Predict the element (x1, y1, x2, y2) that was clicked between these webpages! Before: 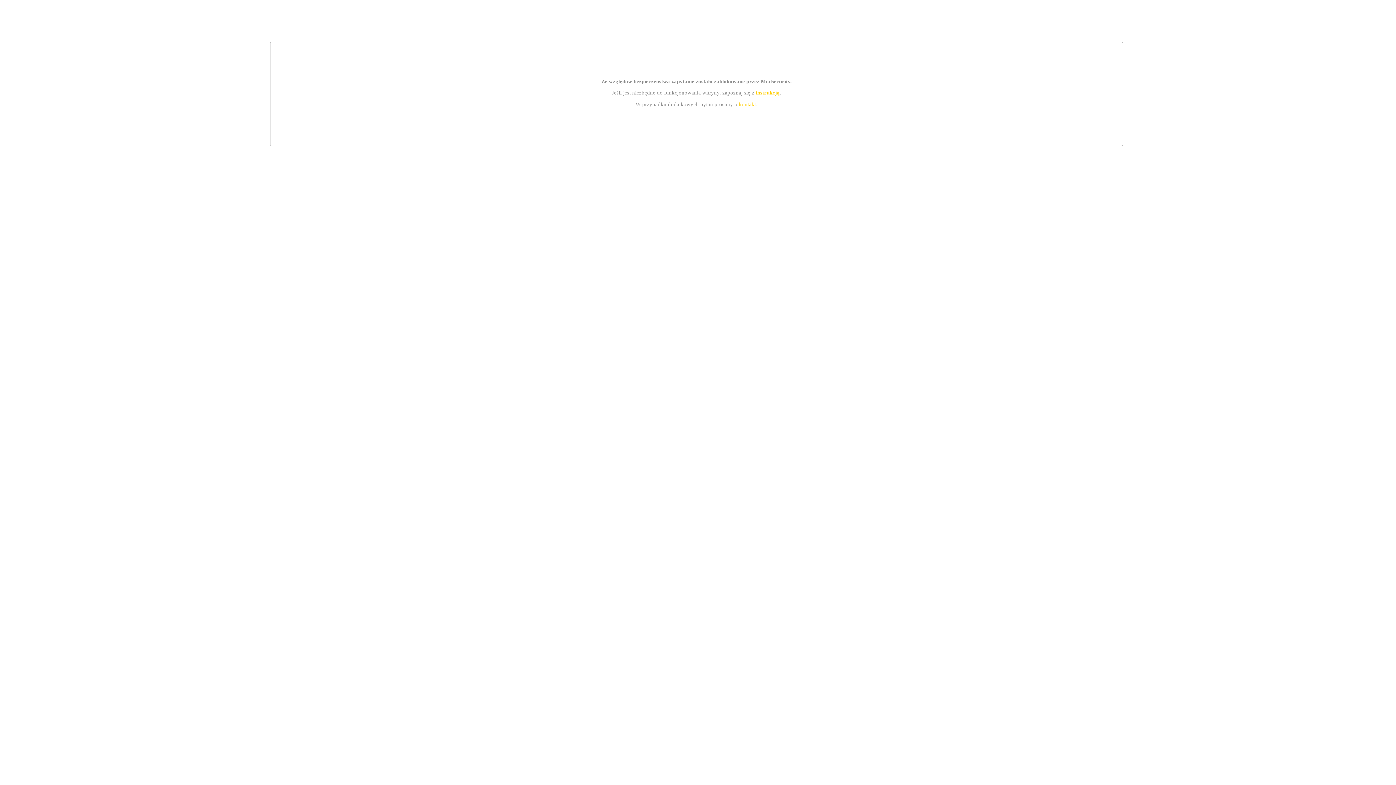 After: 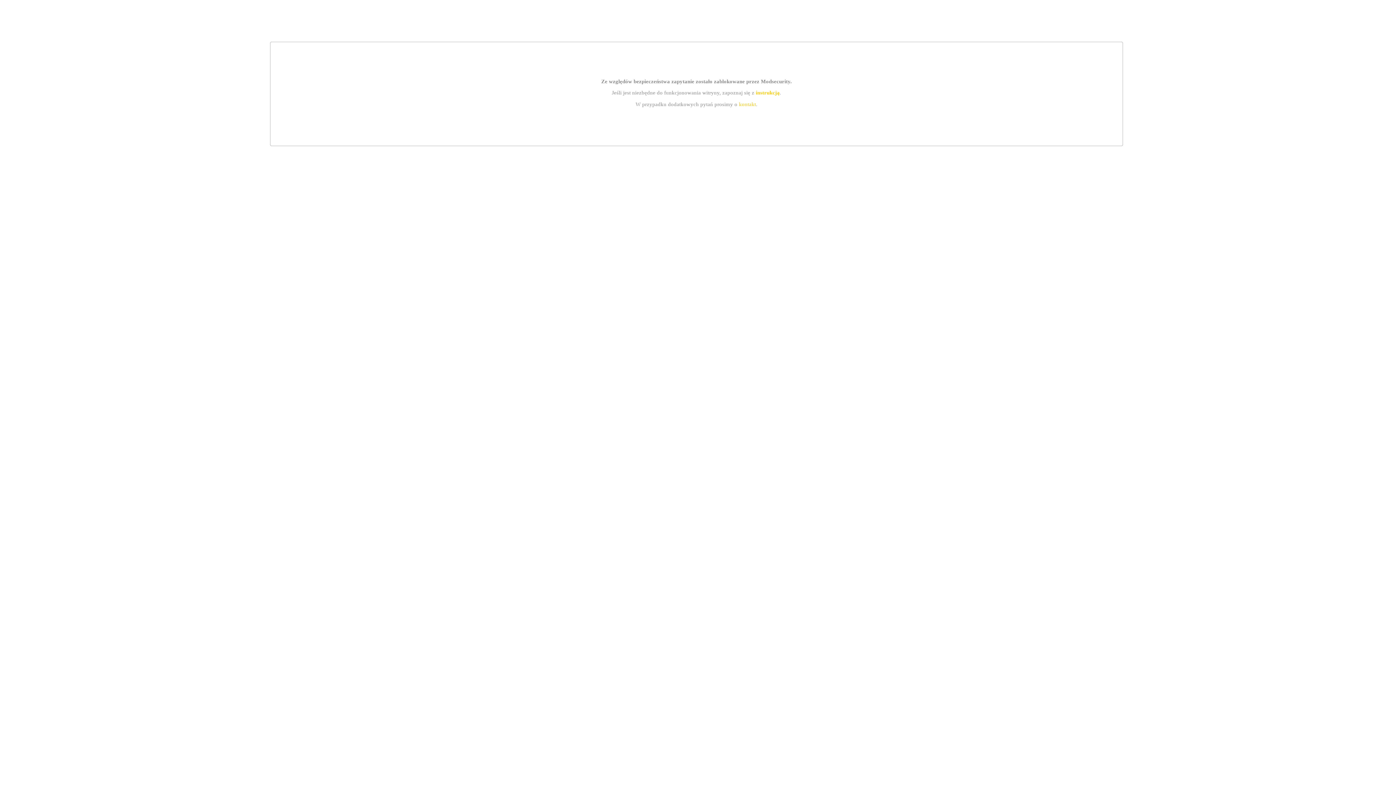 Action: bbox: (739, 101, 756, 107) label: kontakt